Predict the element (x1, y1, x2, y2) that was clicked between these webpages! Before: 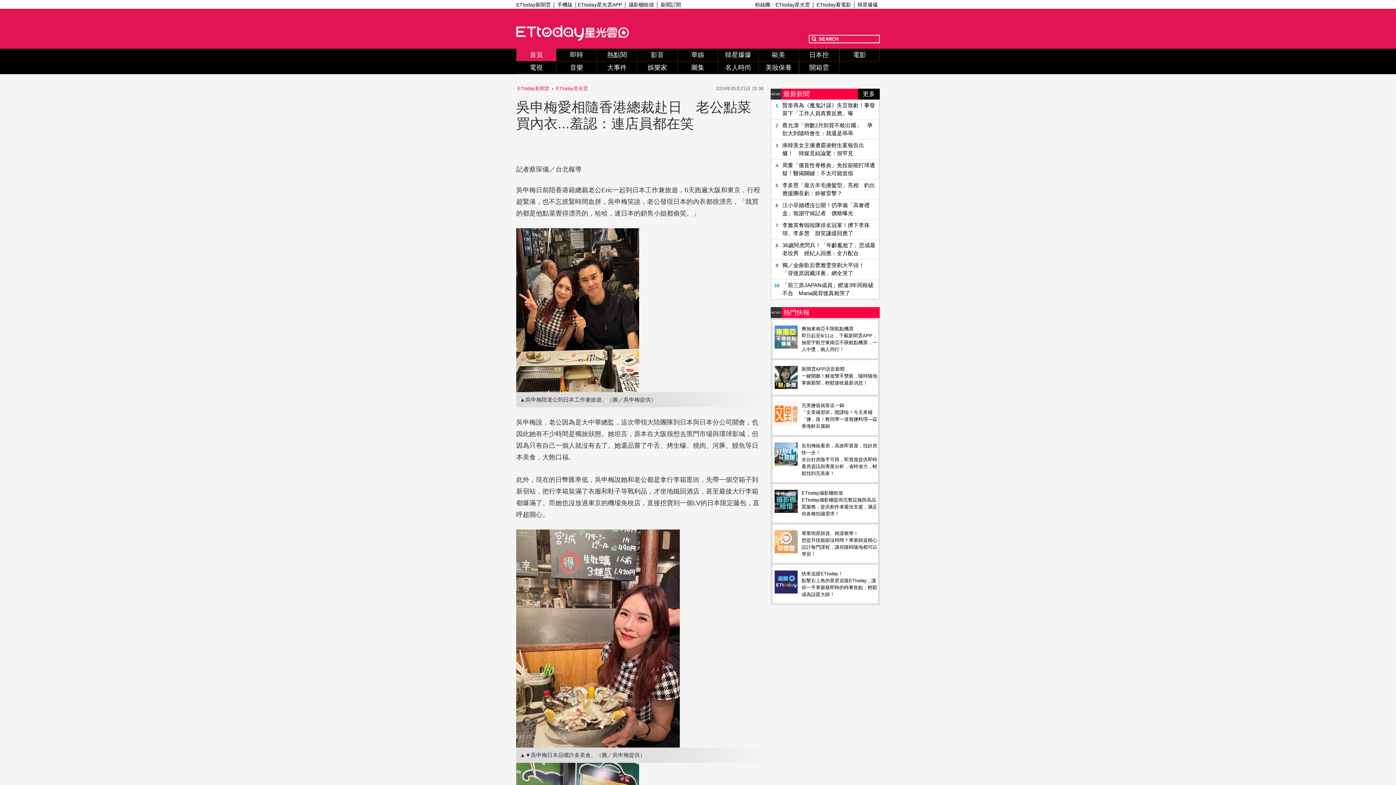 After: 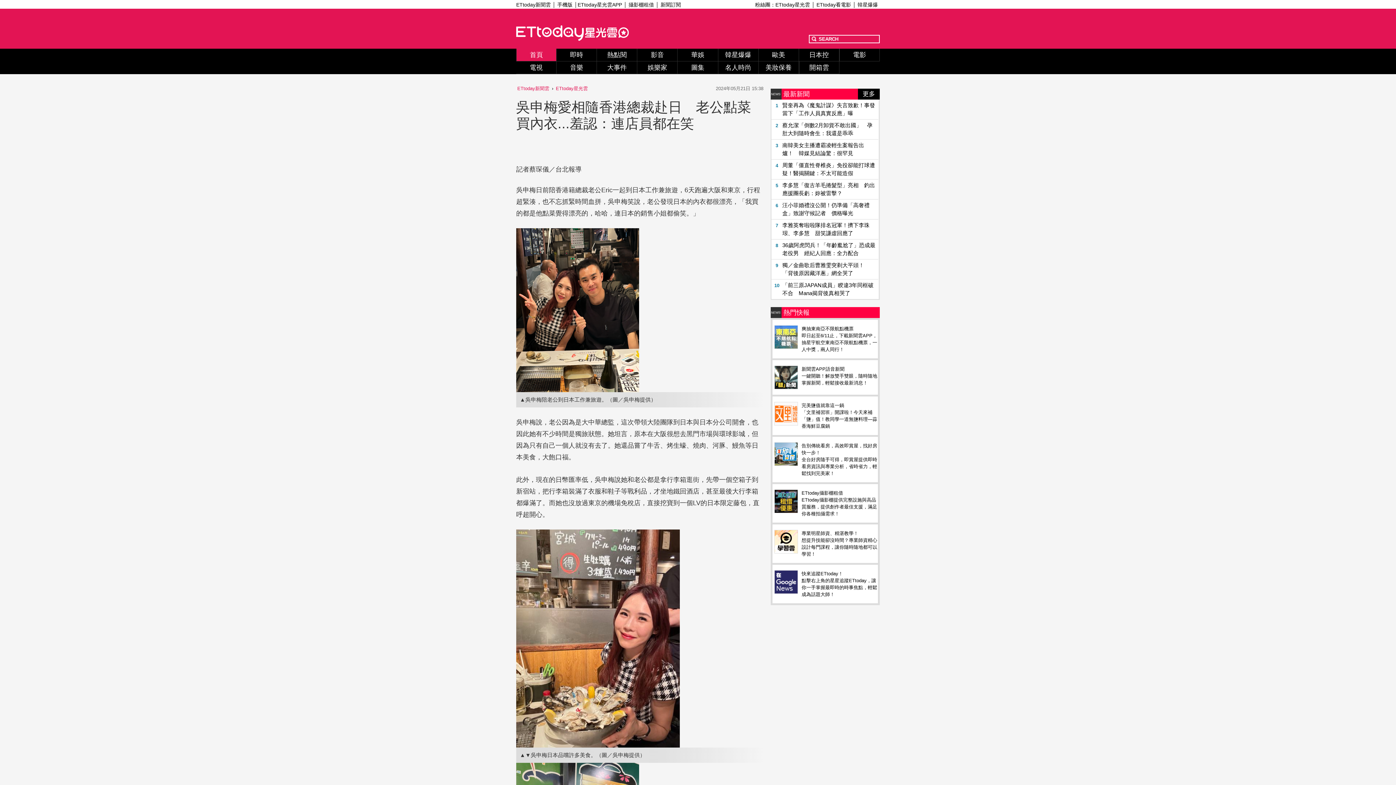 Action: bbox: (774, 343, 797, 349)